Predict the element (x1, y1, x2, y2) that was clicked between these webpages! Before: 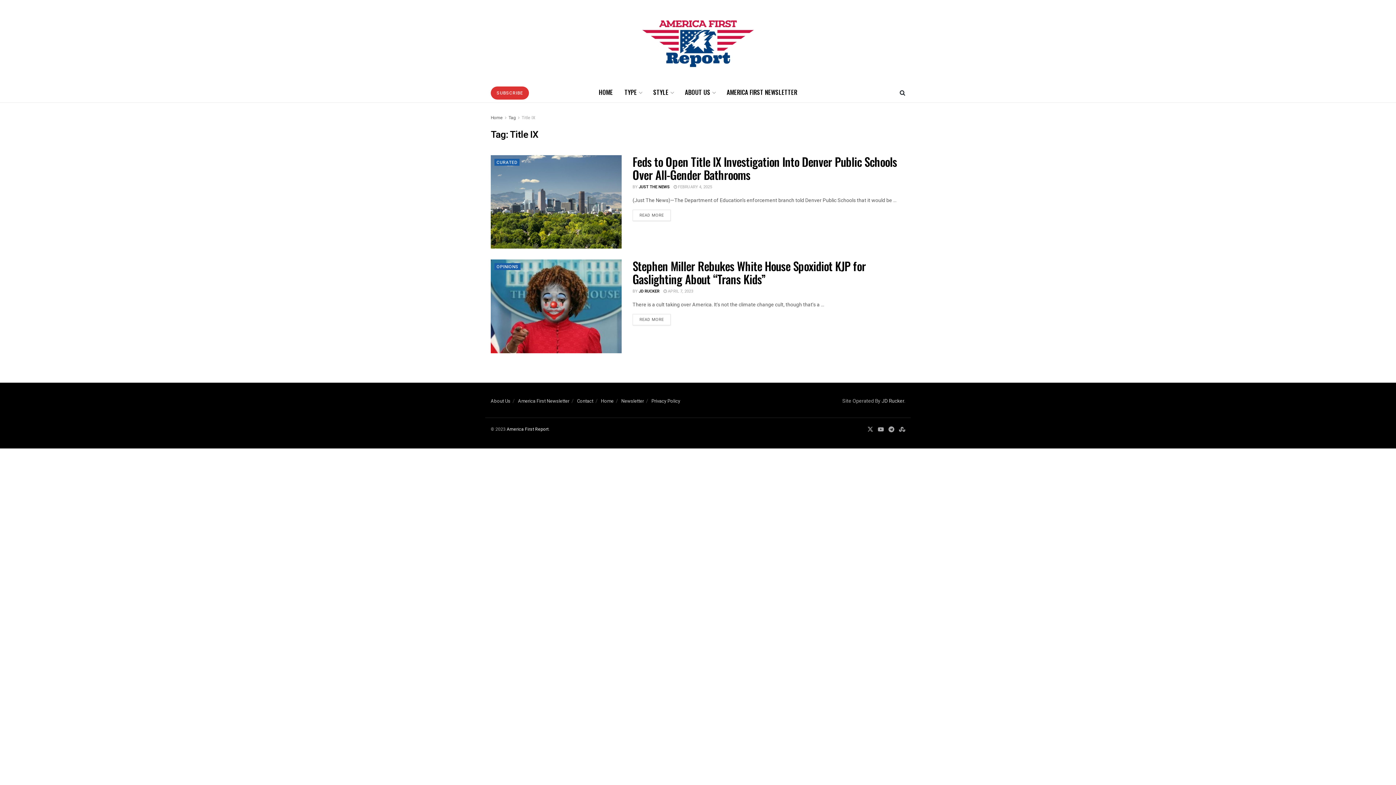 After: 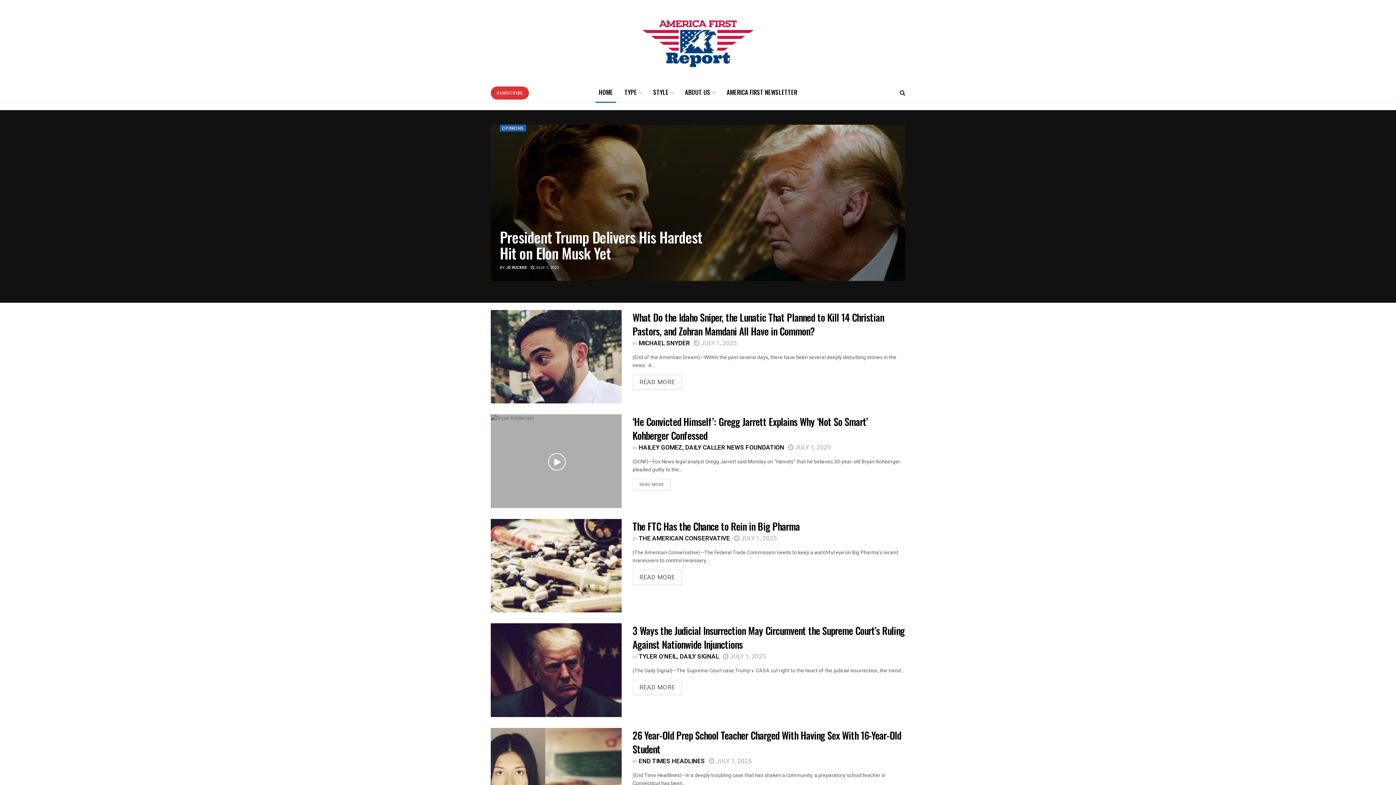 Action: bbox: (642, 14, 753, 67) label: Visit Homepage